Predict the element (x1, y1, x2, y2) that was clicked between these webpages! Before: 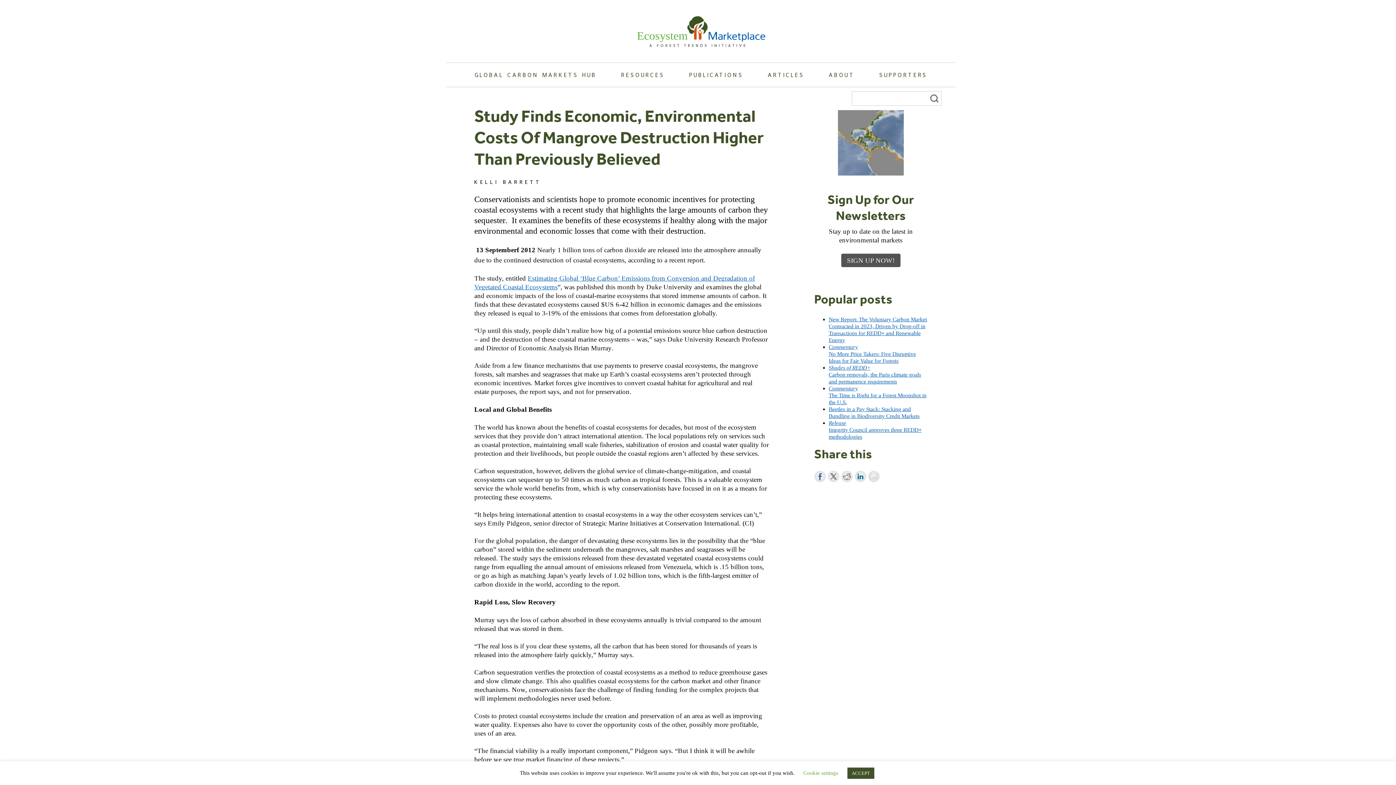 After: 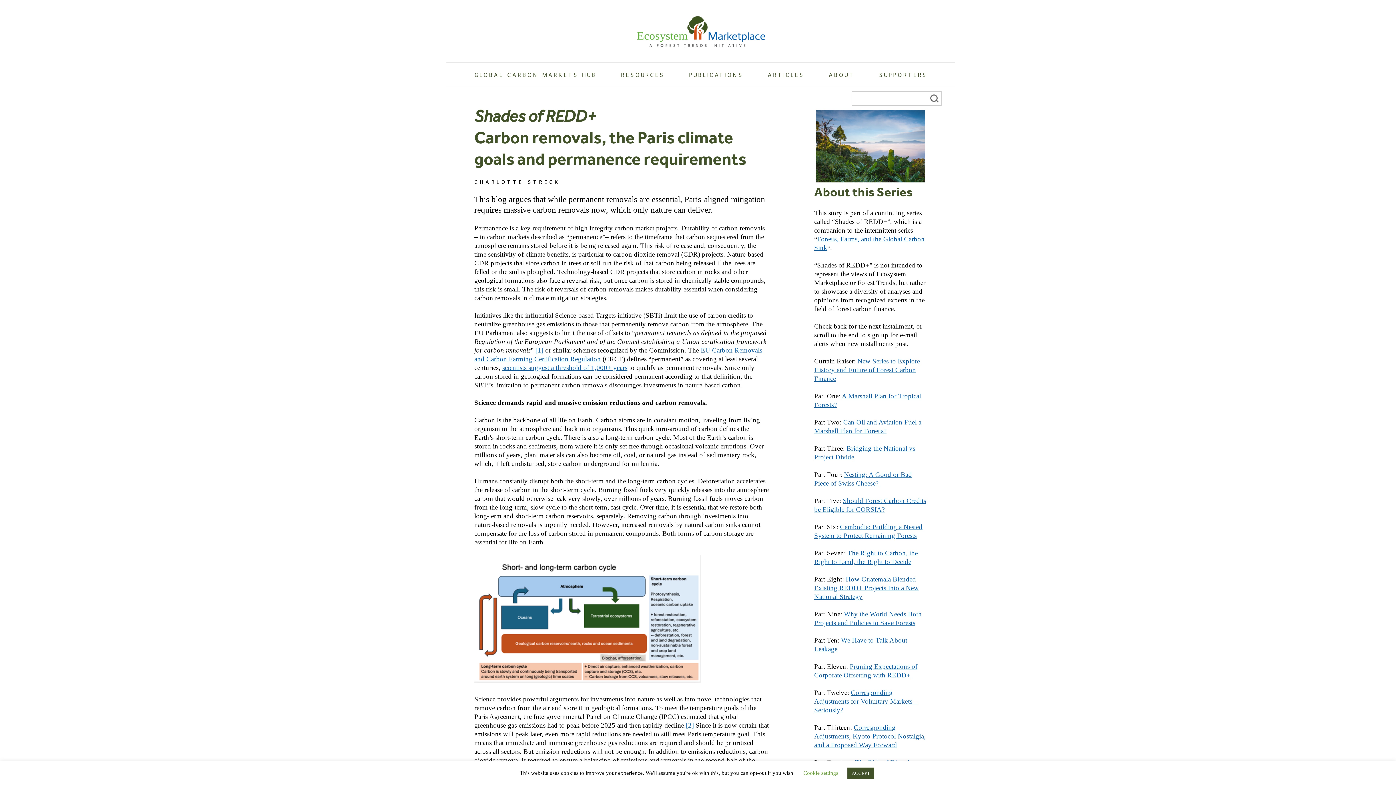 Action: label: Shades of REDD+
Carbon removals, the Paris climate goals and permanence requirements bbox: (828, 364, 921, 384)